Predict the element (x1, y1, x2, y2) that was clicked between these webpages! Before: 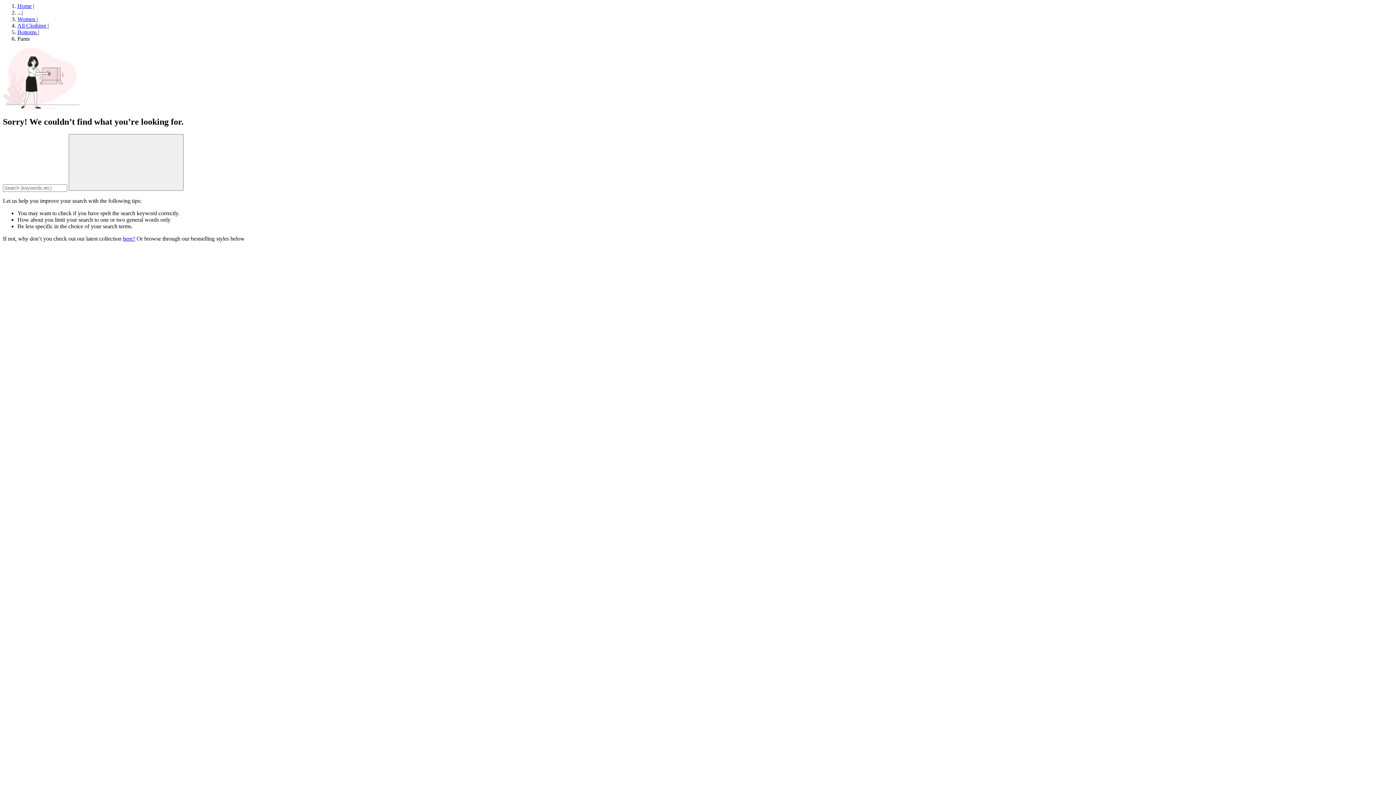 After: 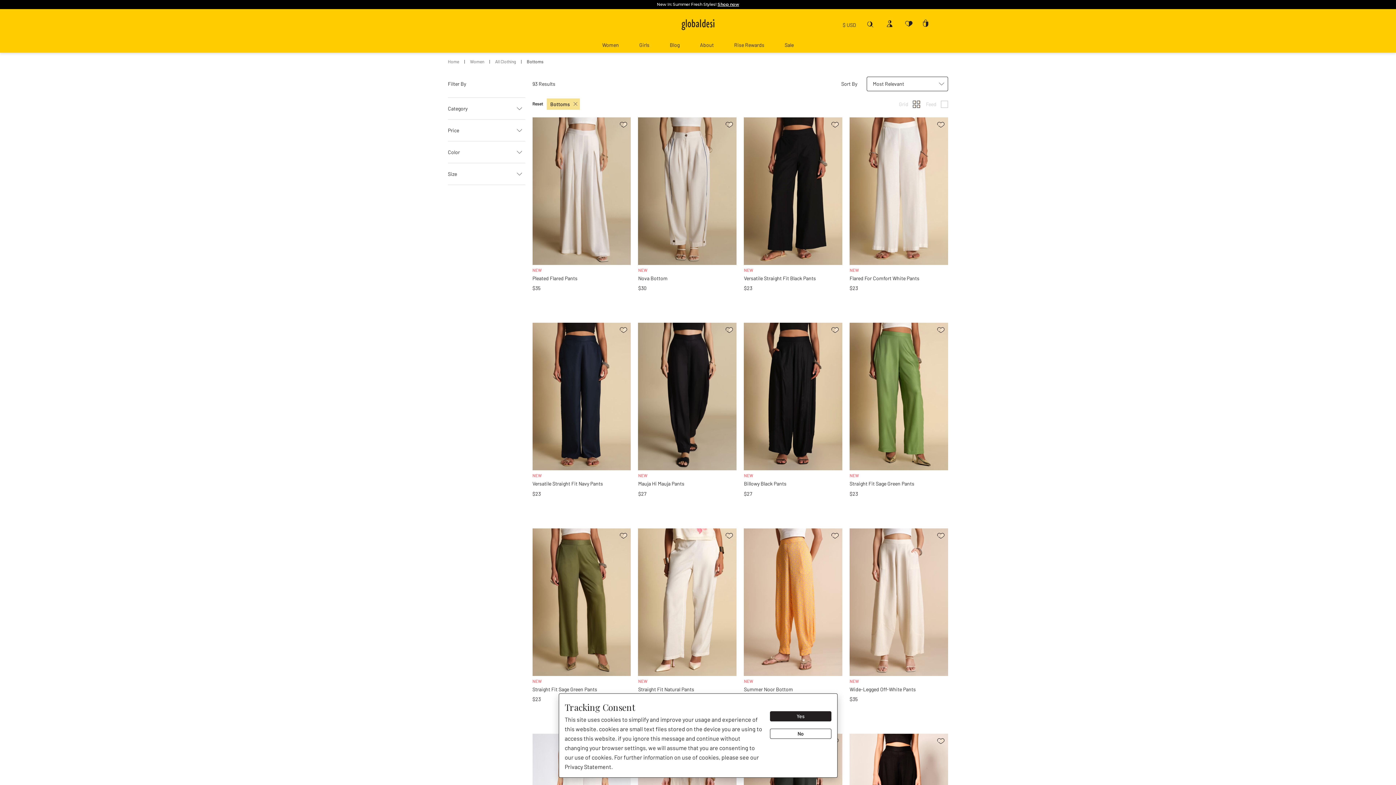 Action: bbox: (17, 29, 38, 35) label: Bottoms 